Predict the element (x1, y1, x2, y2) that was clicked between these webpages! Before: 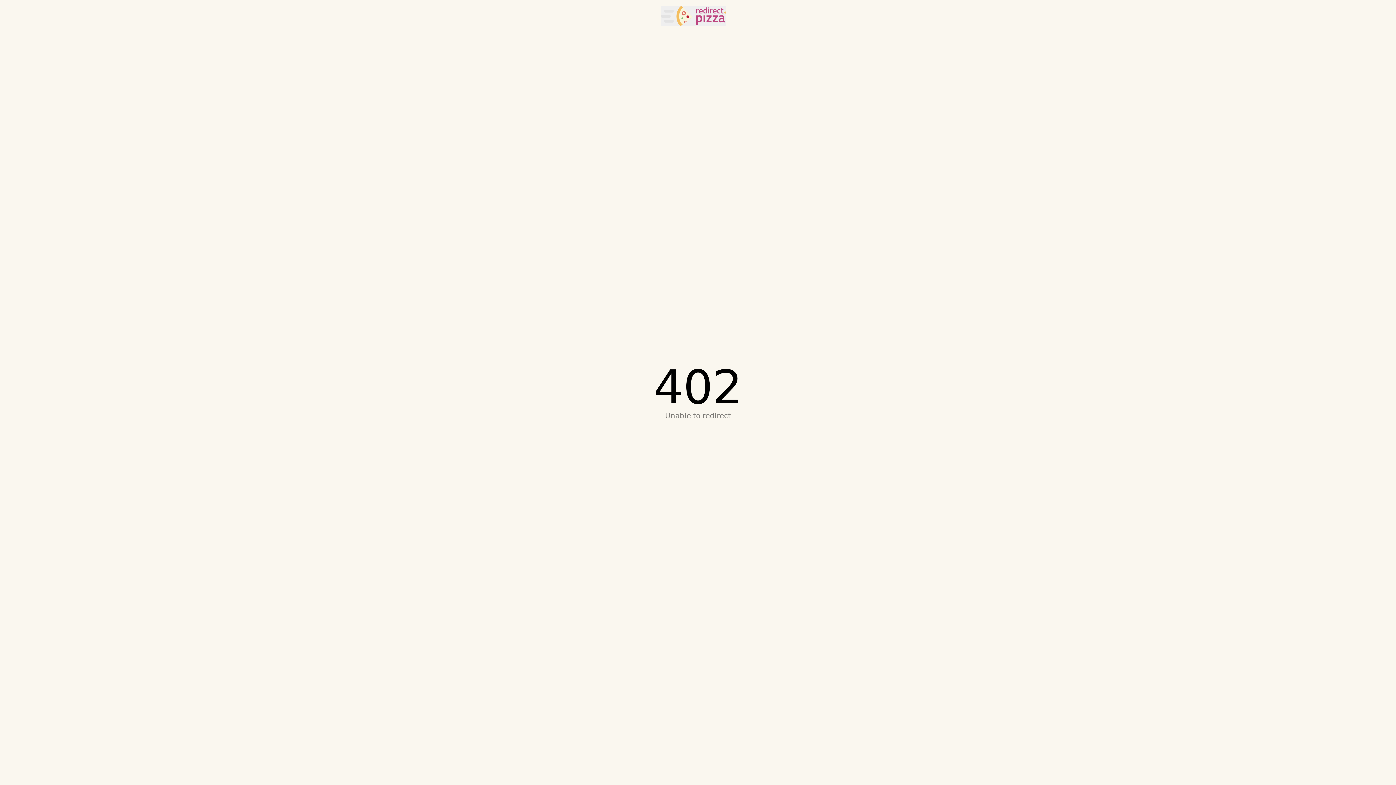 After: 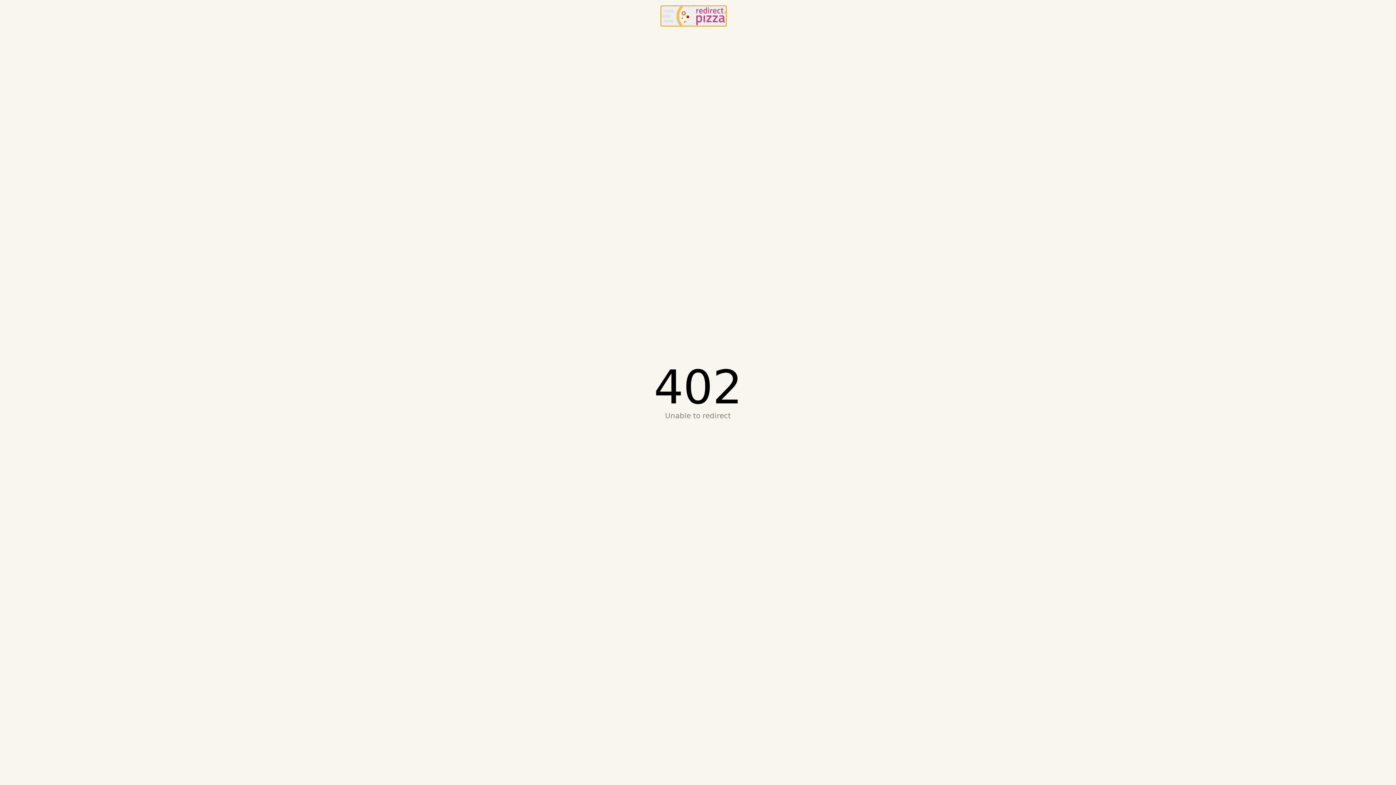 Action: label: redirect.pizza bbox: (661, 5, 726, 26)